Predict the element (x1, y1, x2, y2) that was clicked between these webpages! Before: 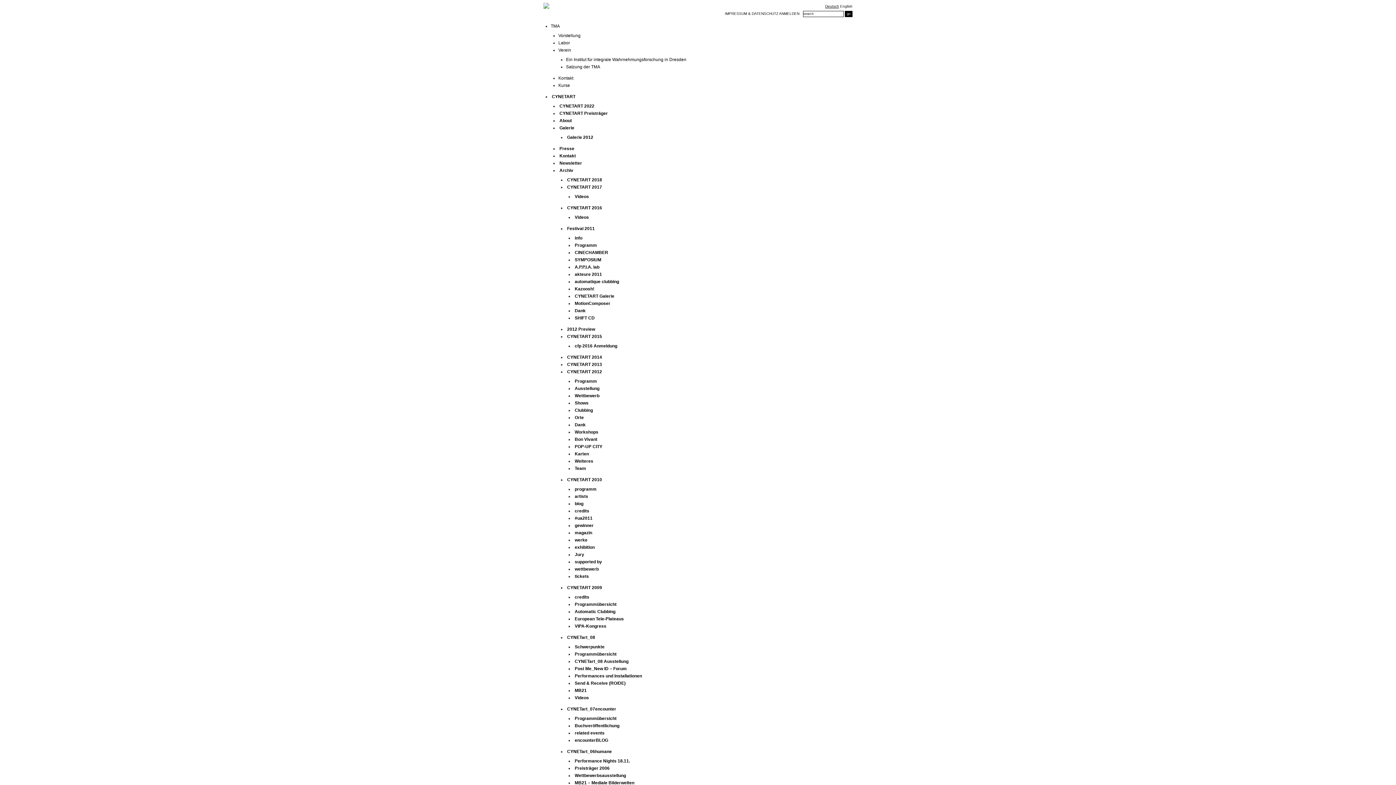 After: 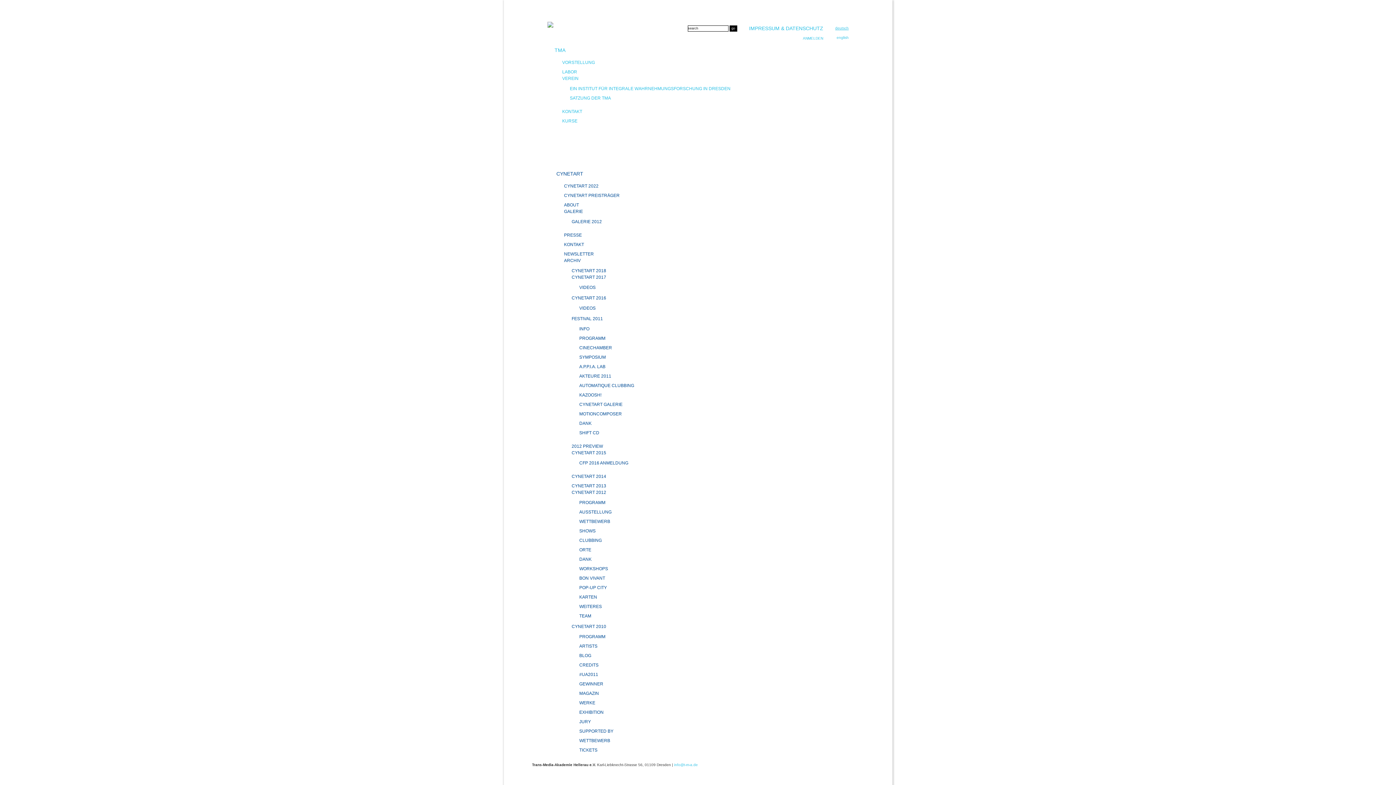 Action: bbox: (573, 772, 627, 779) label: Wettbewerbsausstellung